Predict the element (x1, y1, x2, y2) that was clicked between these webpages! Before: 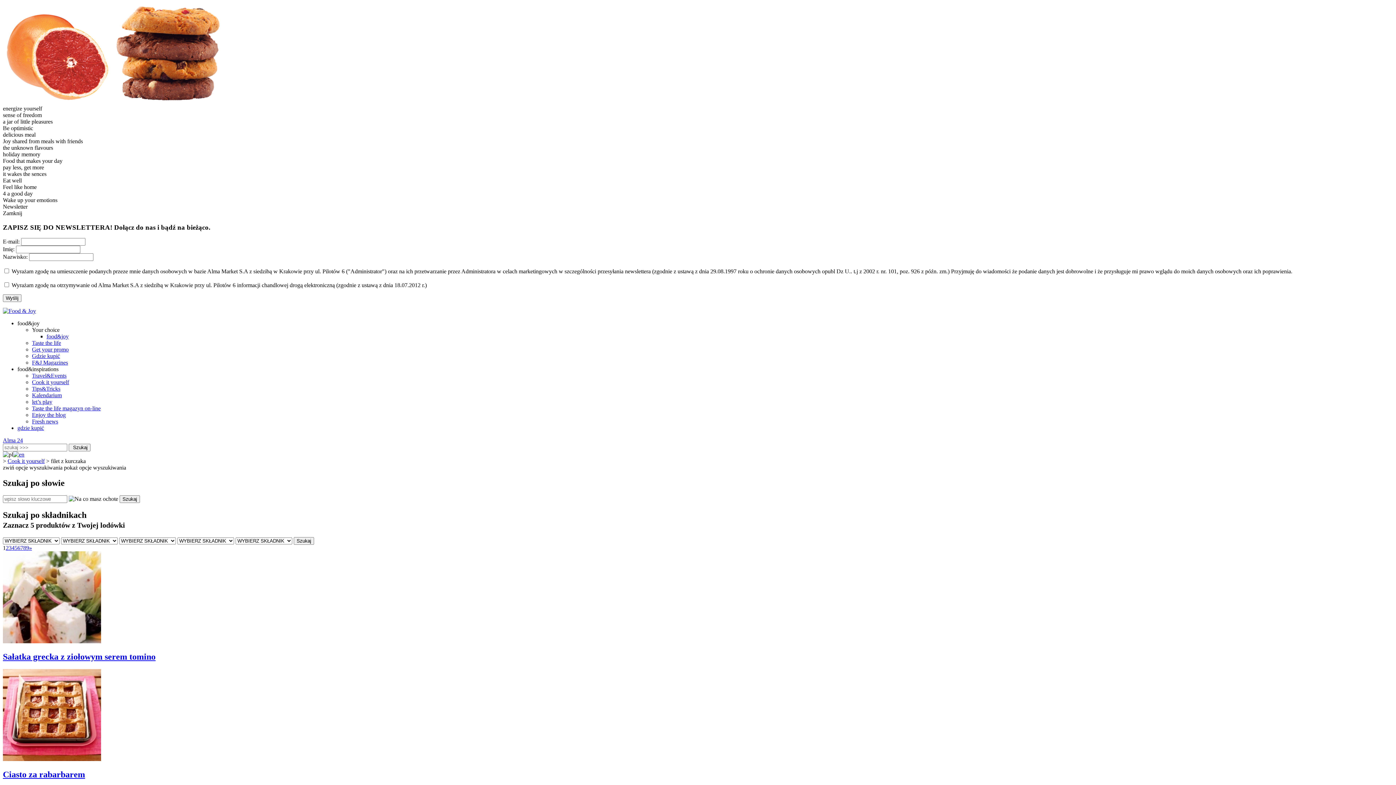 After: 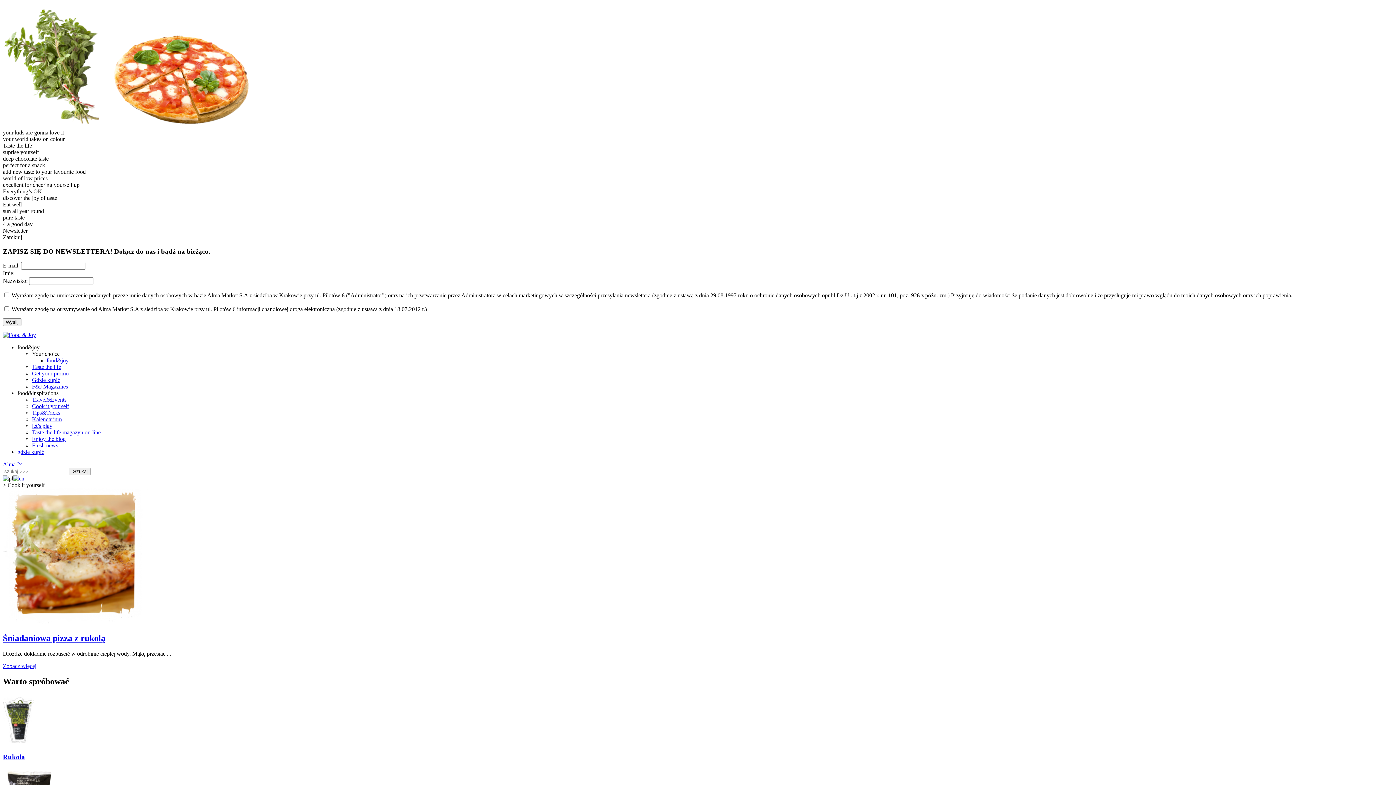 Action: label: Cook it yourself bbox: (32, 379, 69, 385)